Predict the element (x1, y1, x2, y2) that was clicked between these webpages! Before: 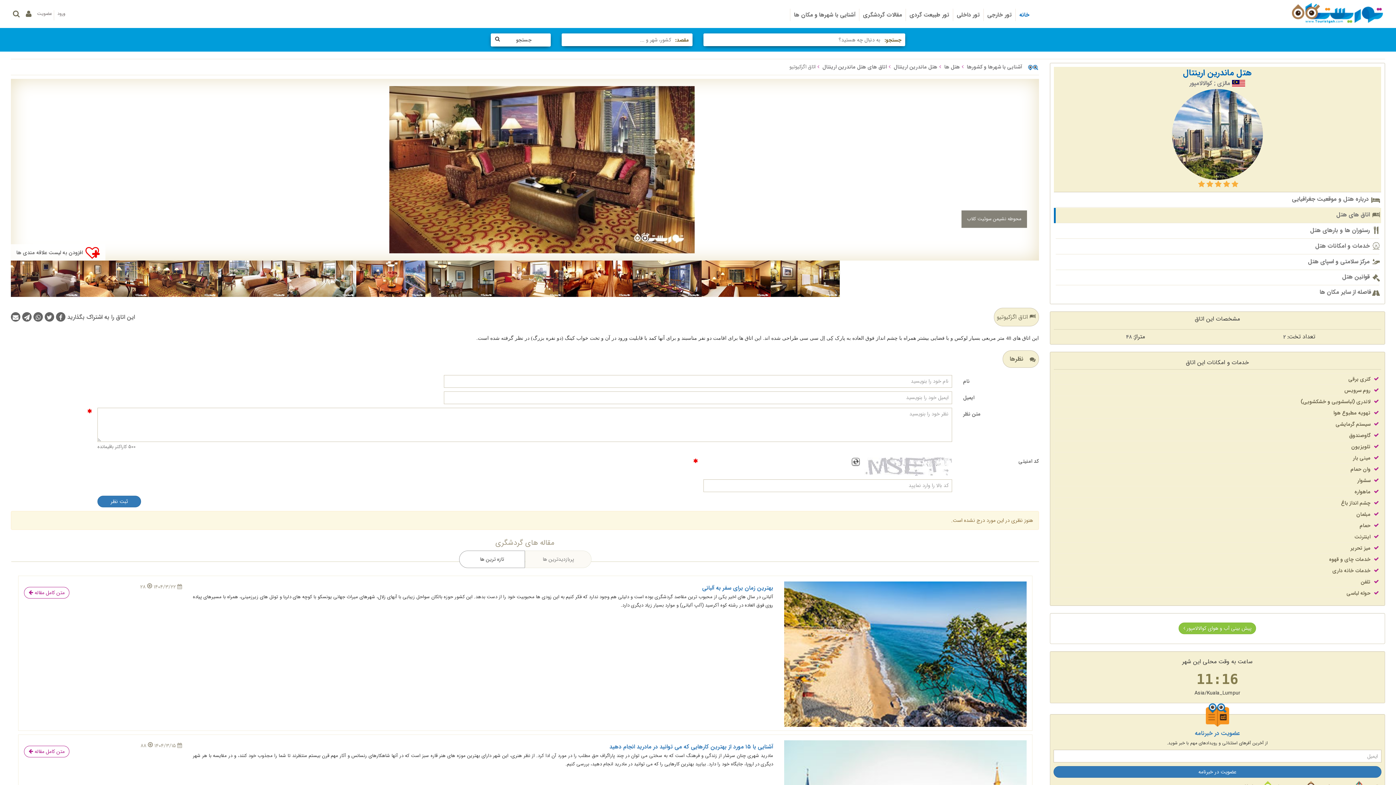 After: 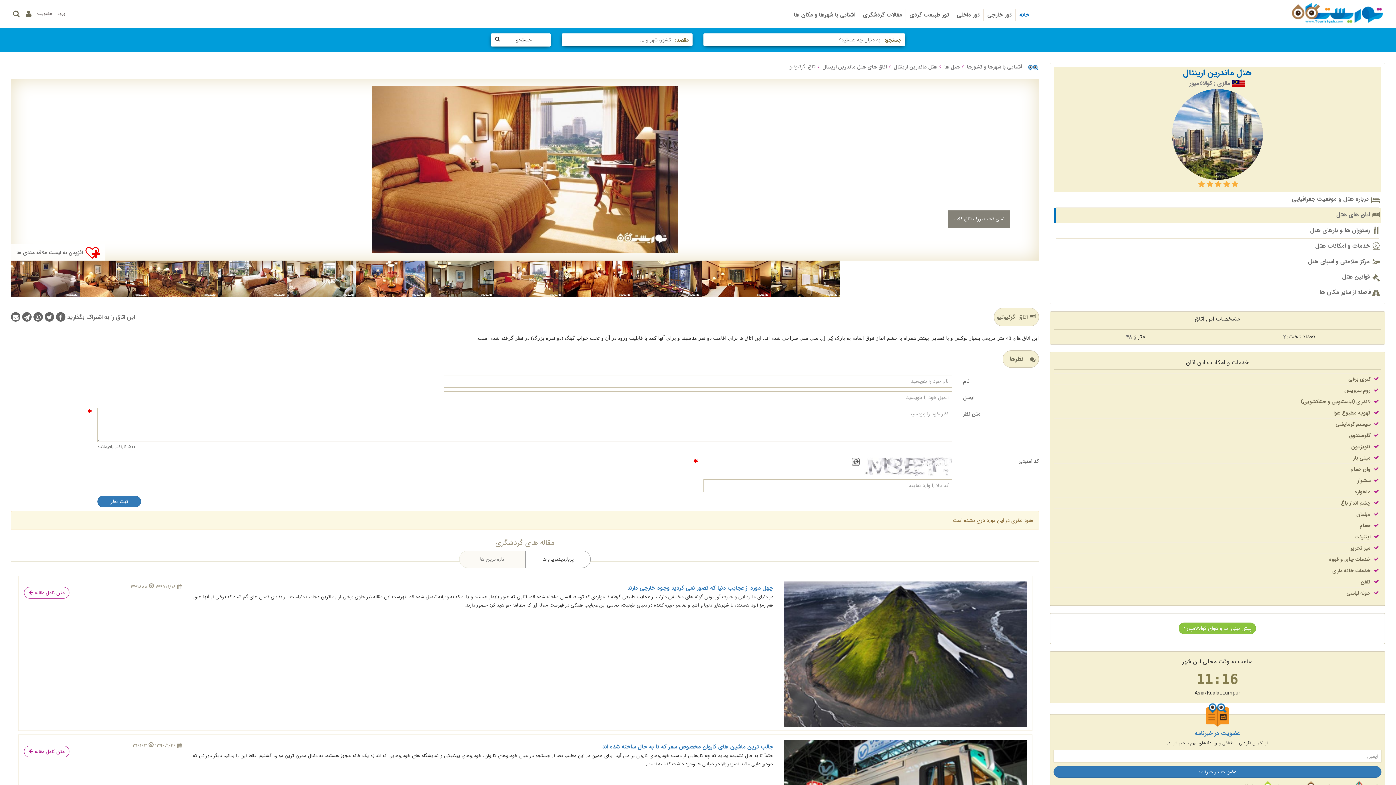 Action: label: پربازدیدترین ها bbox: (525, 550, 591, 568)